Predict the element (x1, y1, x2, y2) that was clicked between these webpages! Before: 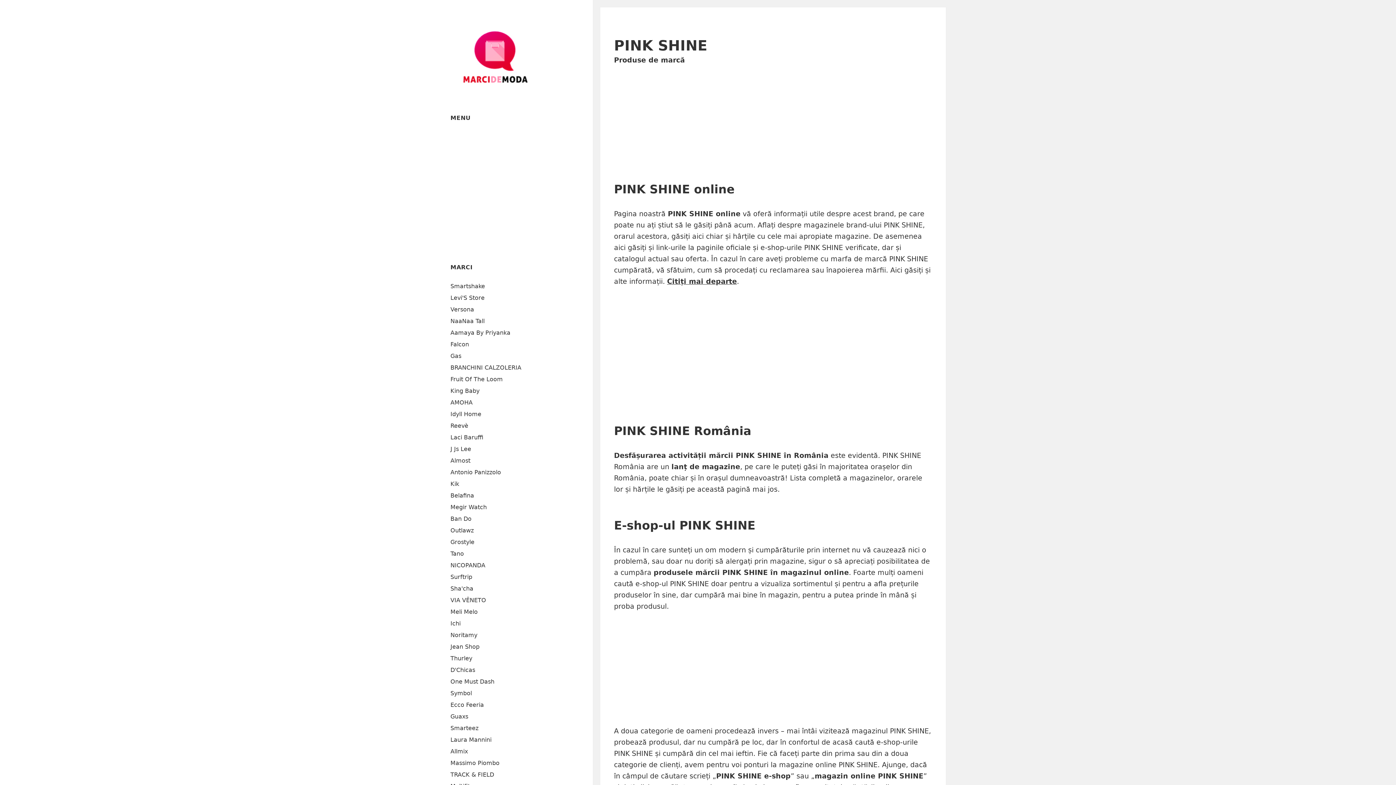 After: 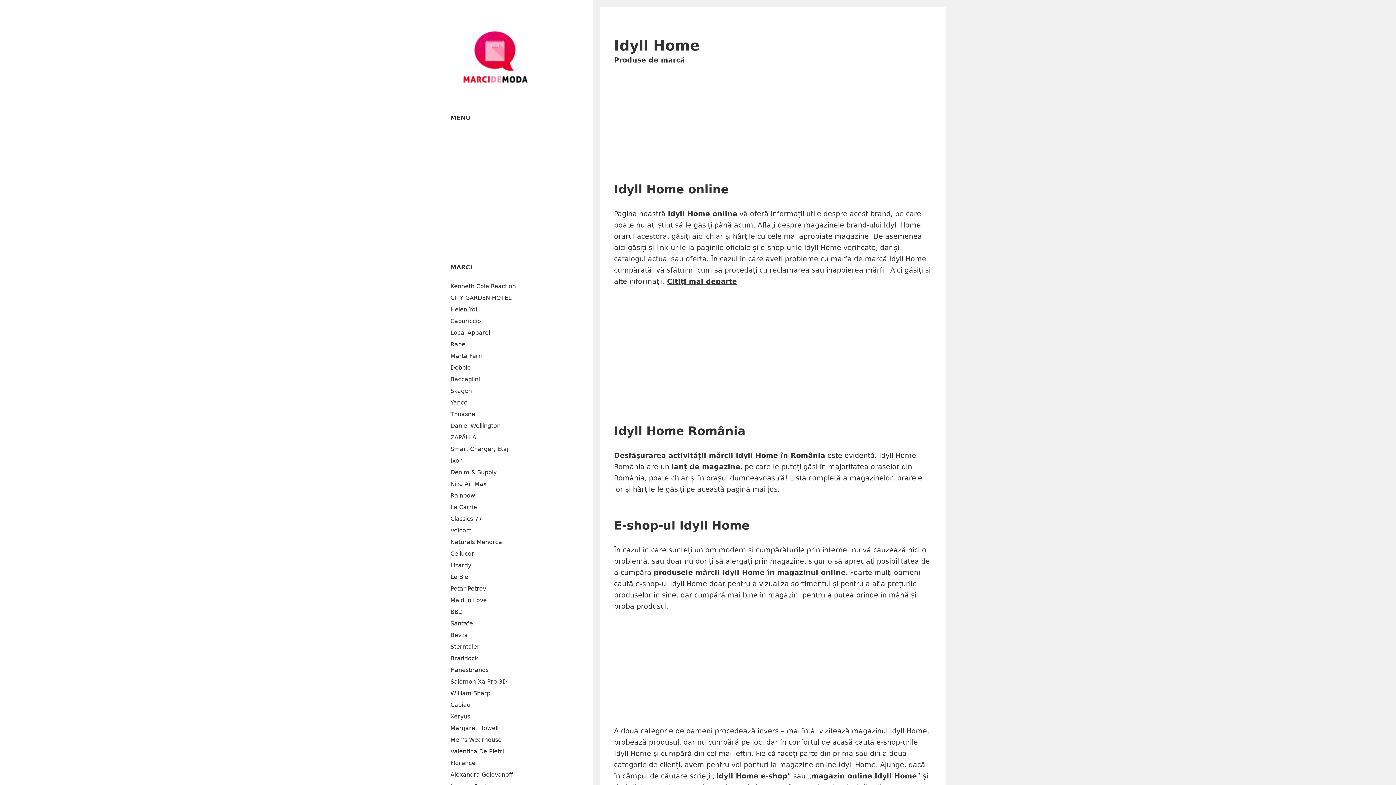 Action: label: Idyll Home bbox: (450, 410, 481, 417)